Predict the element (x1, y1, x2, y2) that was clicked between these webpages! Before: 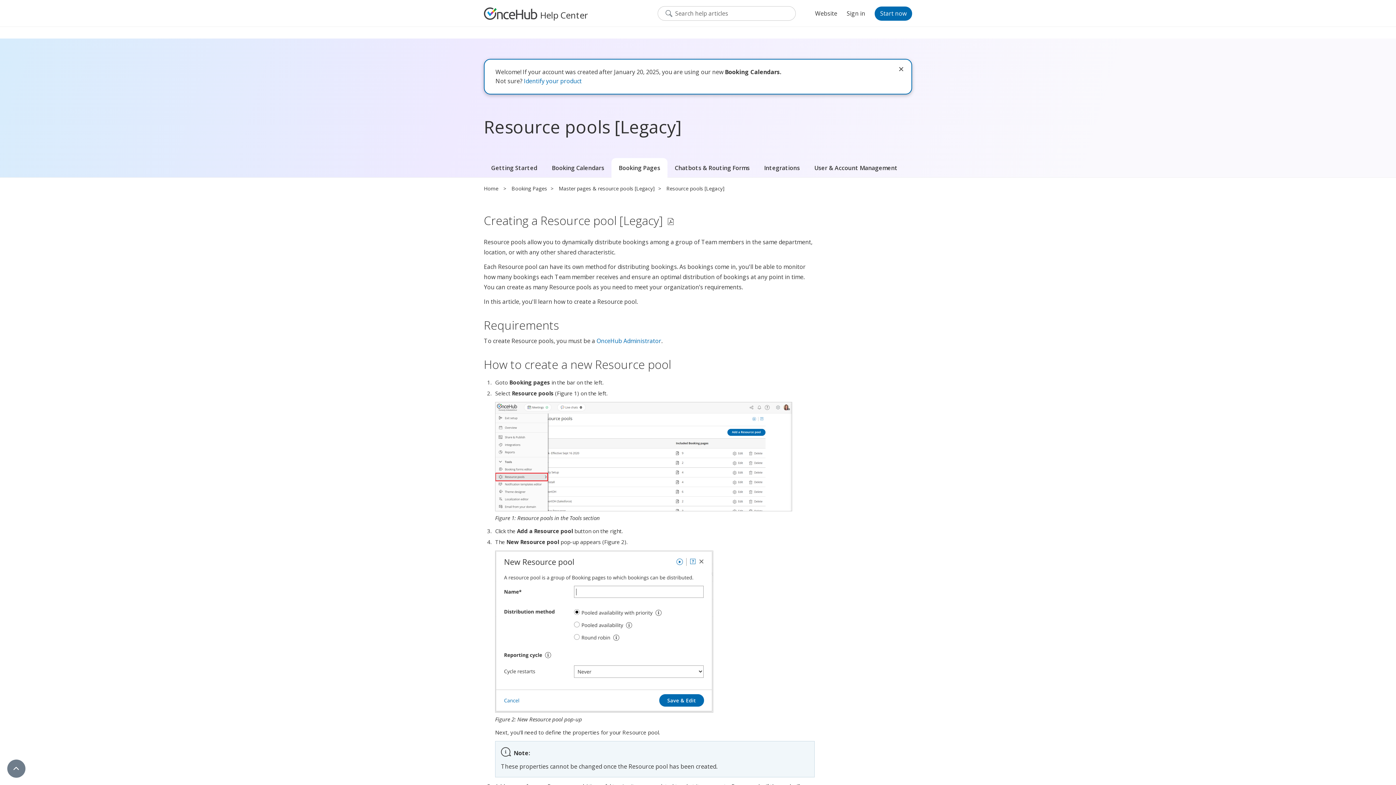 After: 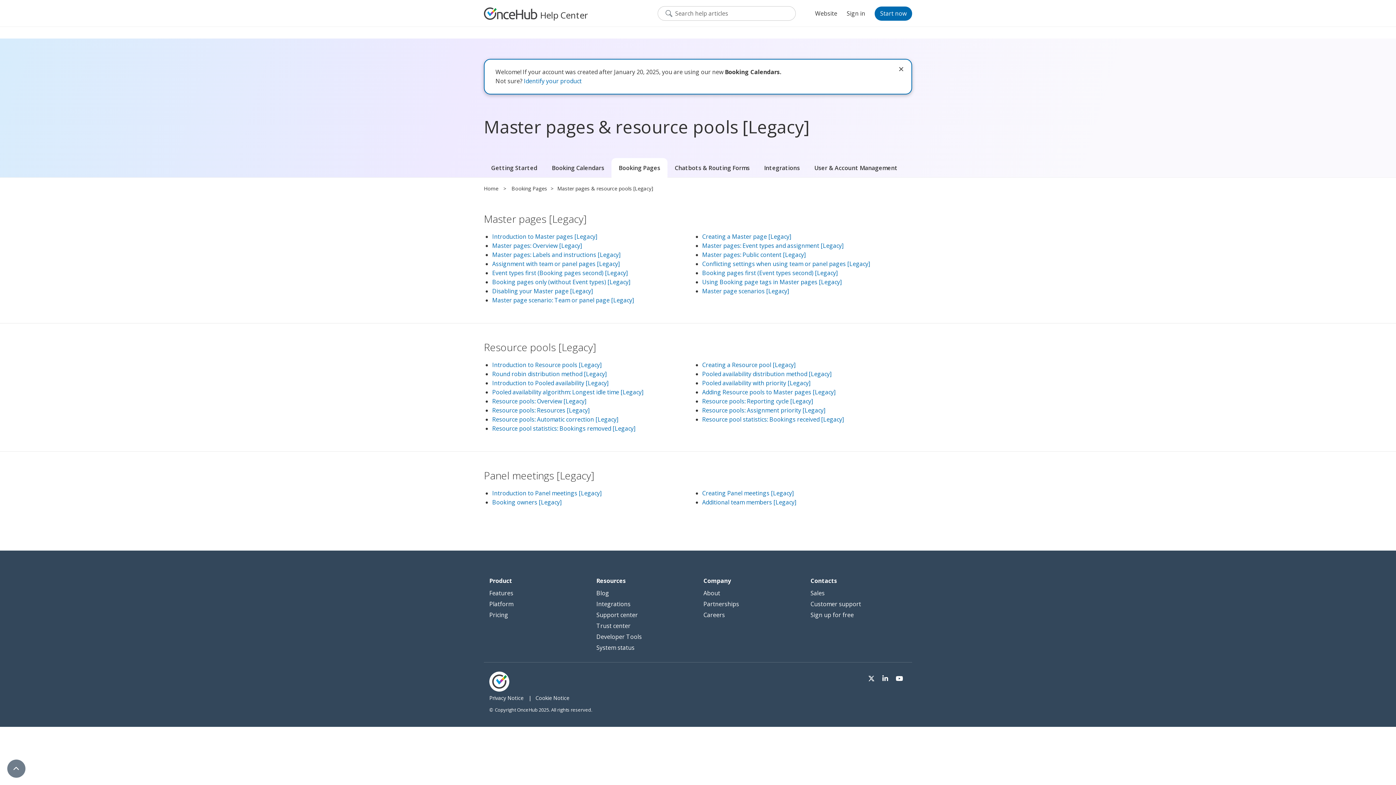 Action: label: Master pages & resource pools [Legacy] bbox: (558, 185, 654, 192)